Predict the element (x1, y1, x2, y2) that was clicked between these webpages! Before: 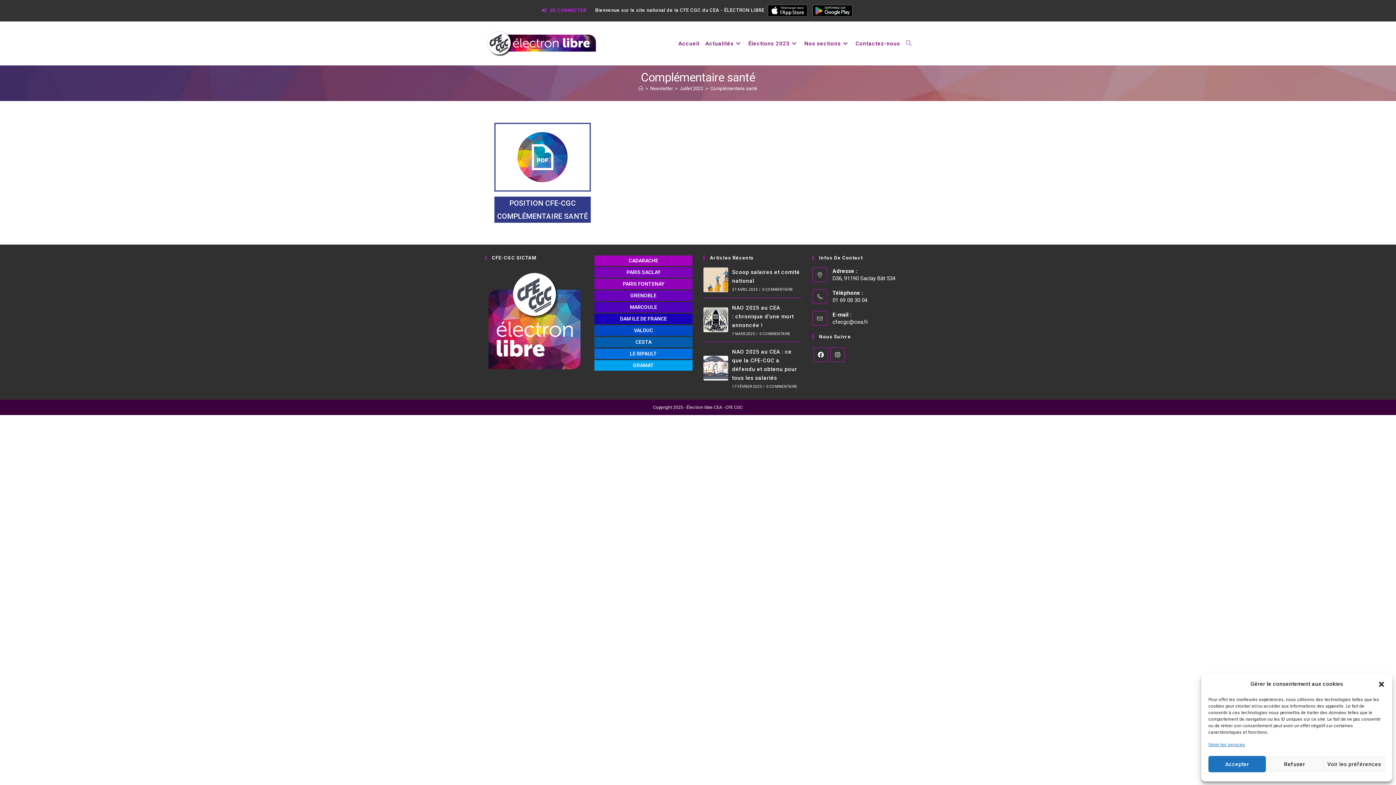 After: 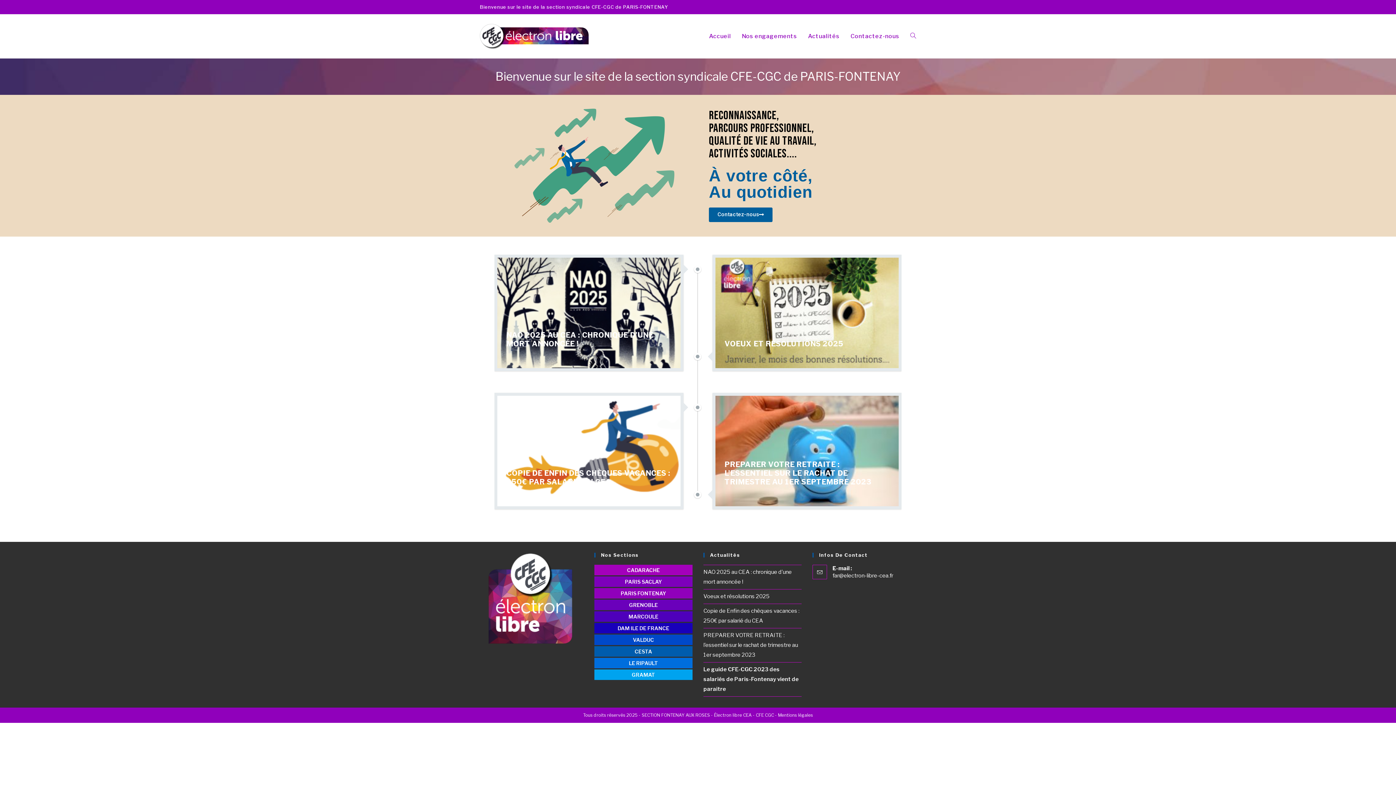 Action: bbox: (594, 278, 692, 289) label: PARIS FONTENAY